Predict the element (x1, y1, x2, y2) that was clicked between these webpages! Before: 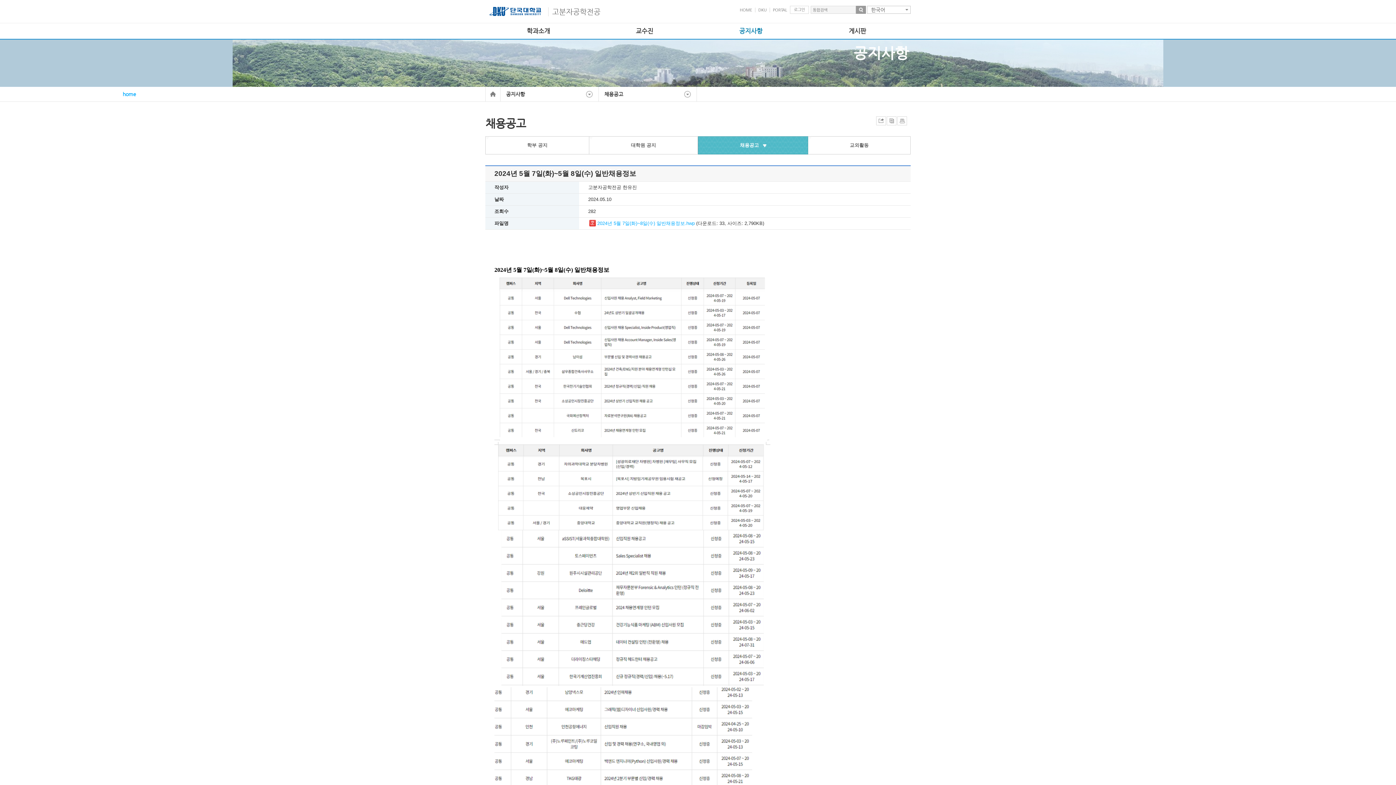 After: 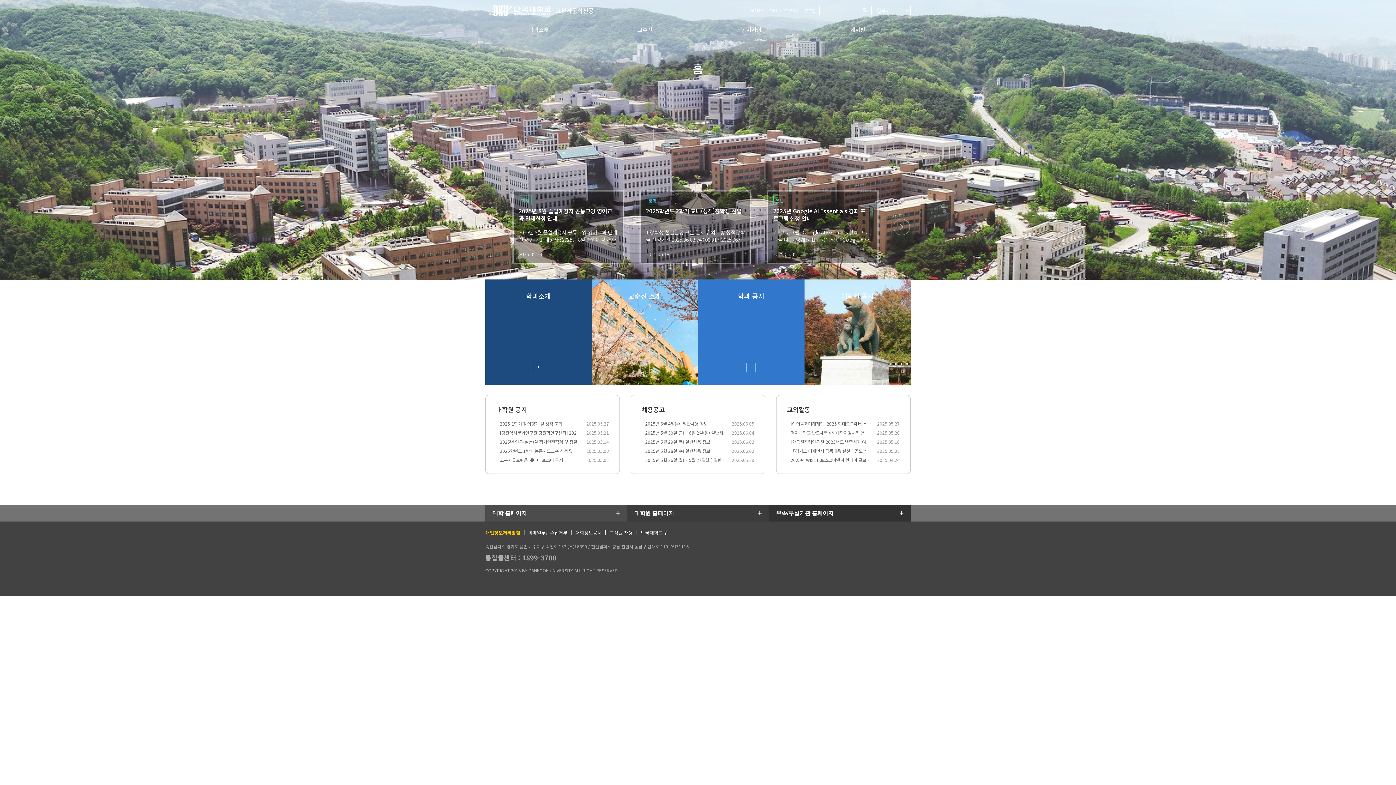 Action: label: home bbox: (485, 86, 500, 101)